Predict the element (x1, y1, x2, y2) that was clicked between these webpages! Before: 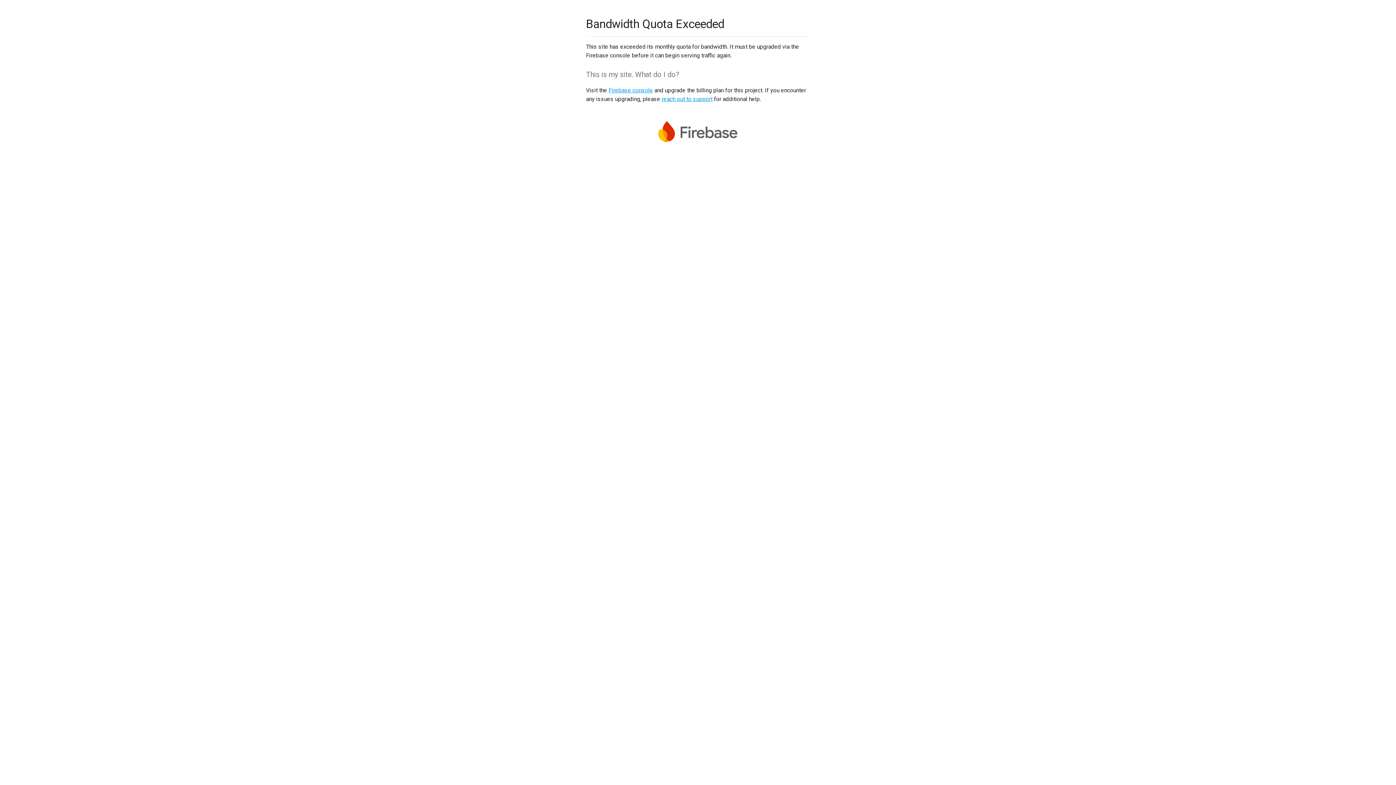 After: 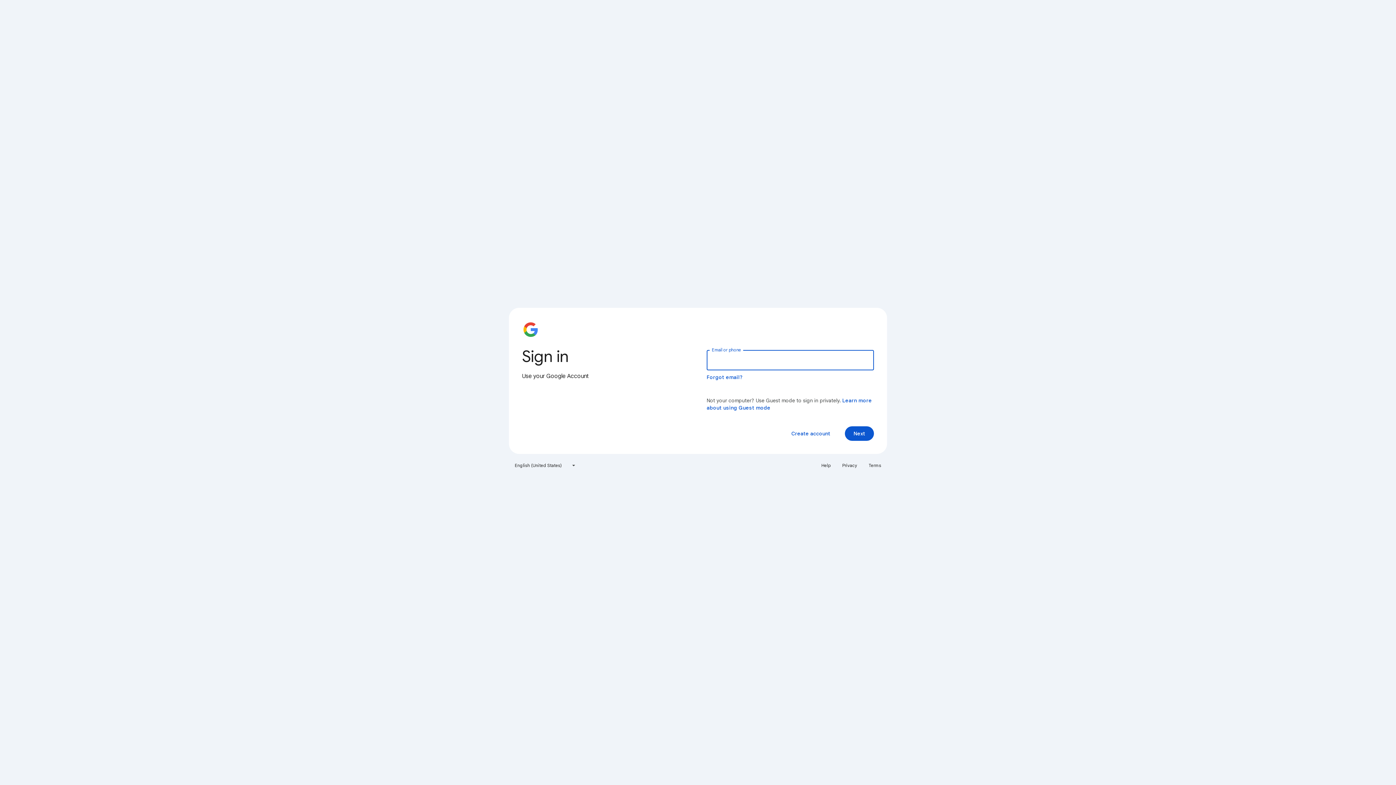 Action: bbox: (608, 86, 653, 93) label: Firebase console